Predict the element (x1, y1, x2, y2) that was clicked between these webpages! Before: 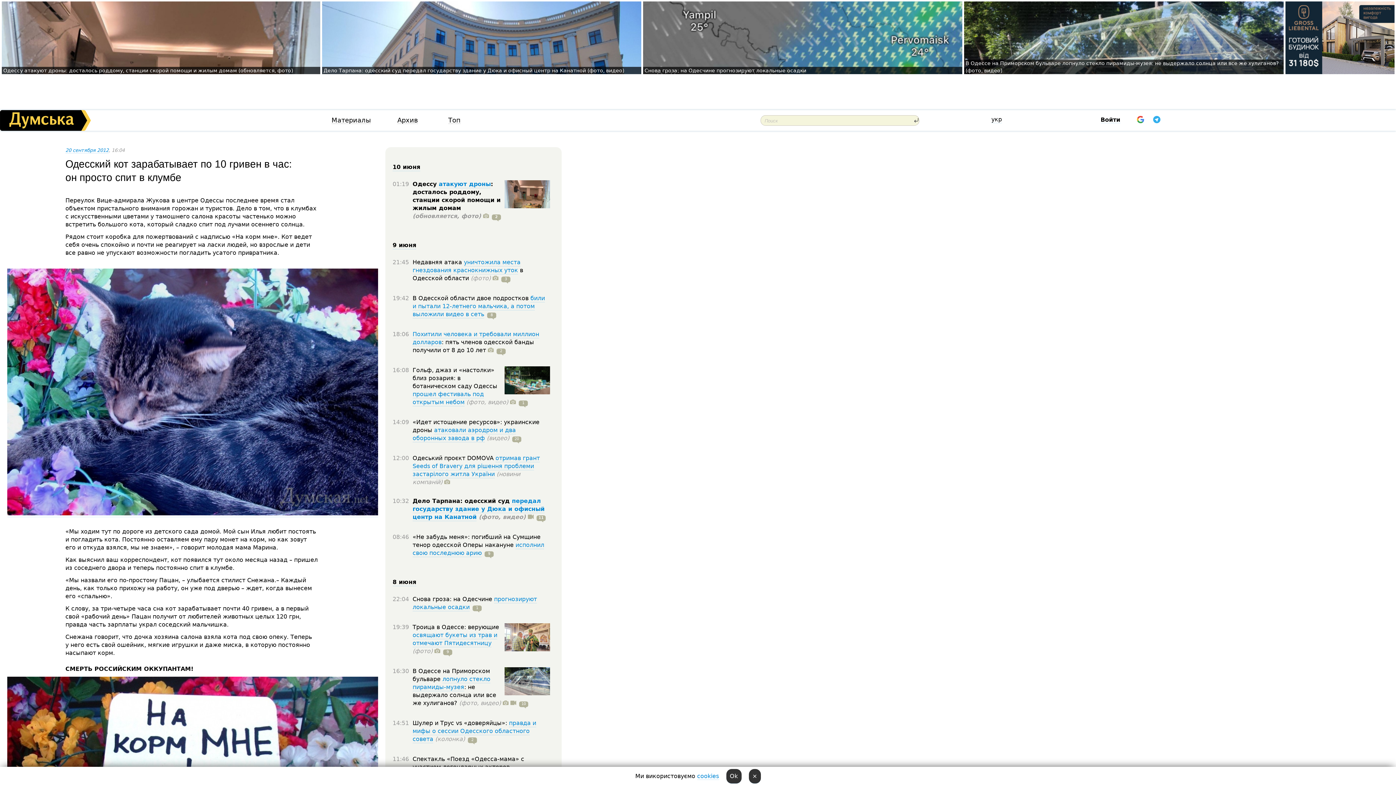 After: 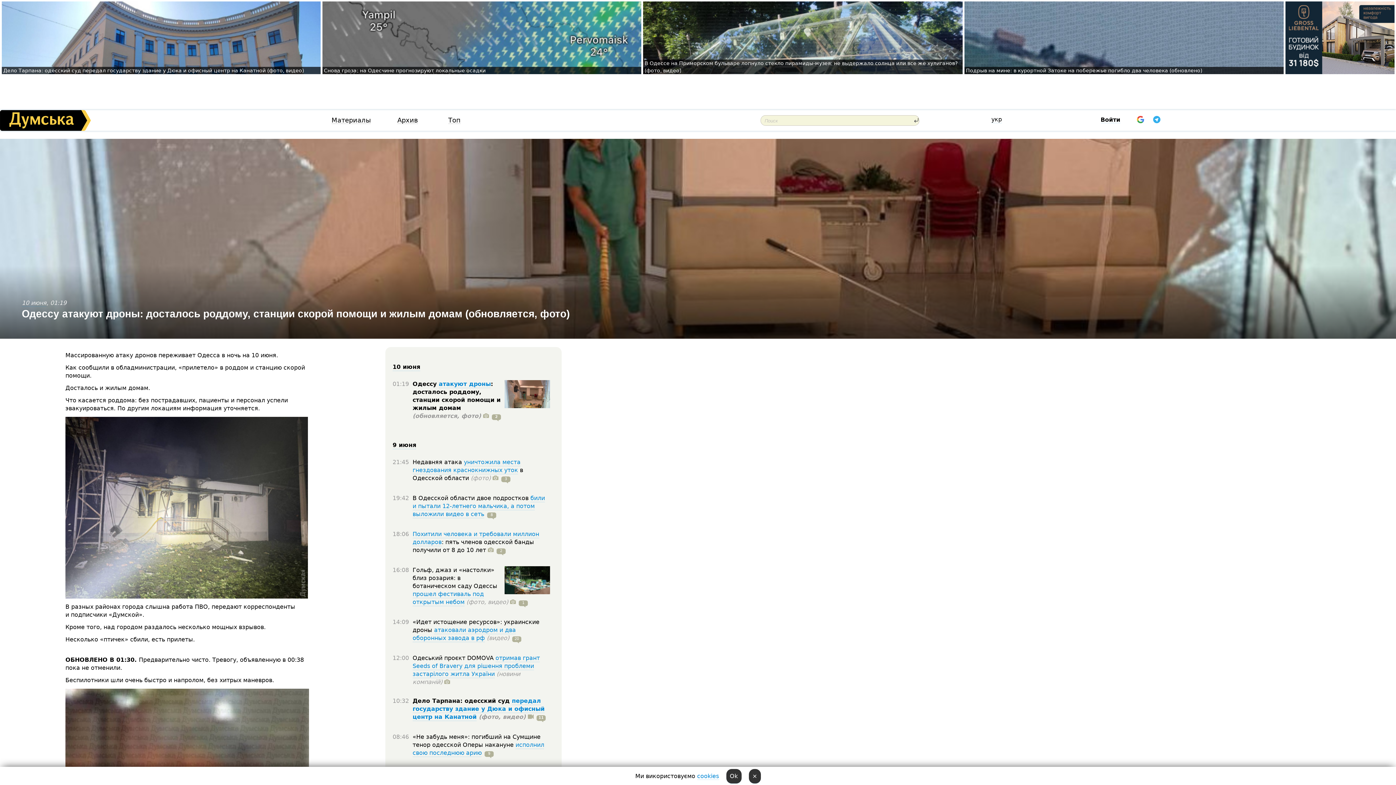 Action: label: Одессу атакуют дроны: досталось роддому, станции скорой помощи и жилым домам (обновляется, фото) bbox: (3, 67, 293, 73)